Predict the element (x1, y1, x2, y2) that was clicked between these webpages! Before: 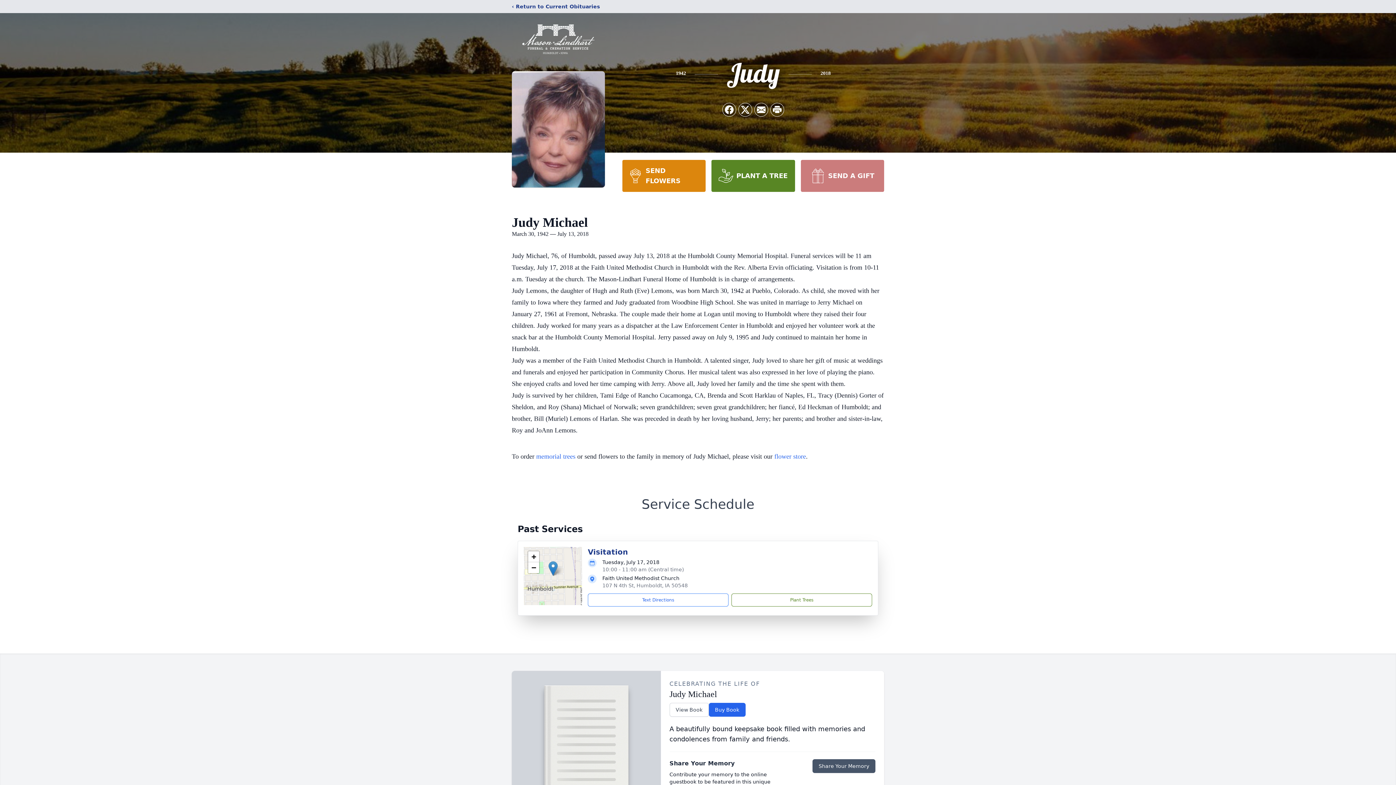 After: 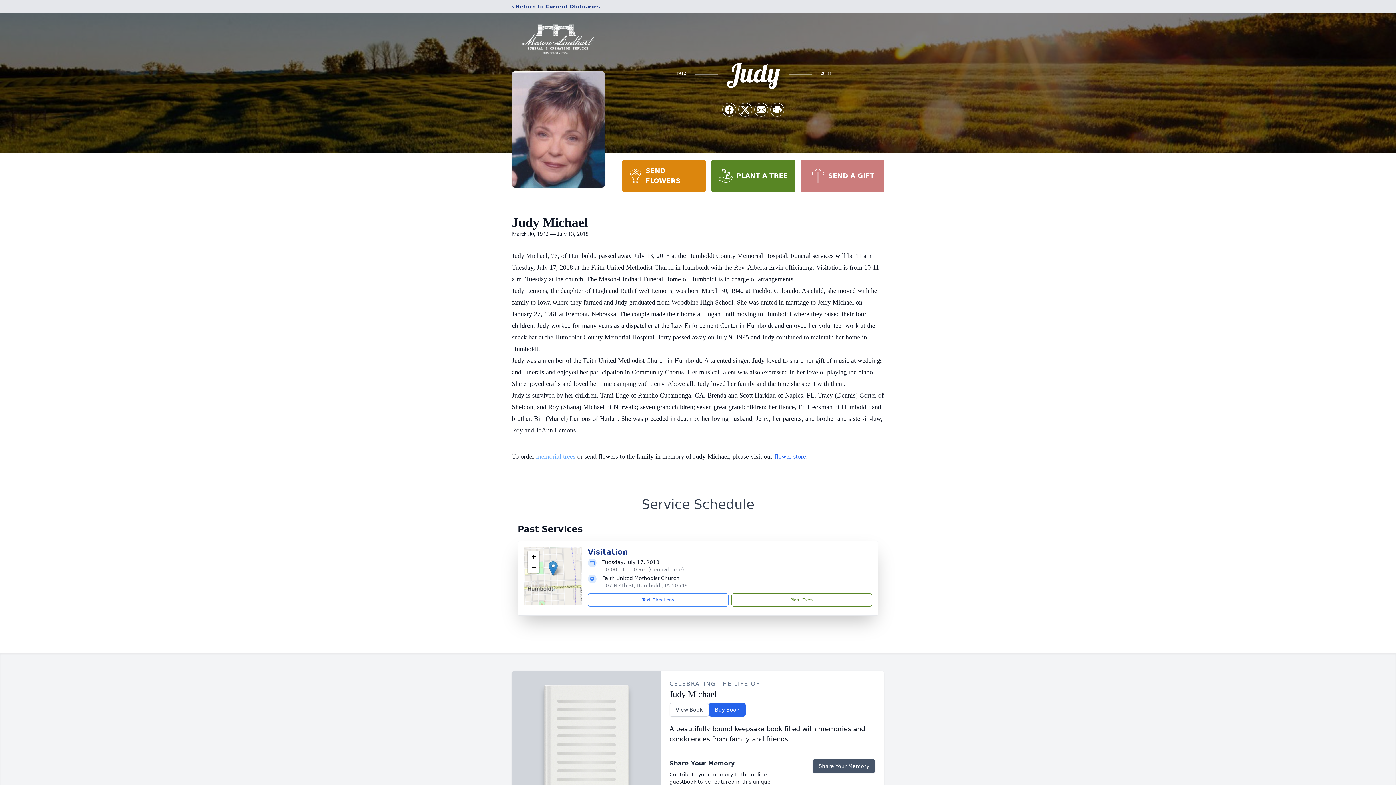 Action: bbox: (536, 453, 575, 460) label: memorial trees